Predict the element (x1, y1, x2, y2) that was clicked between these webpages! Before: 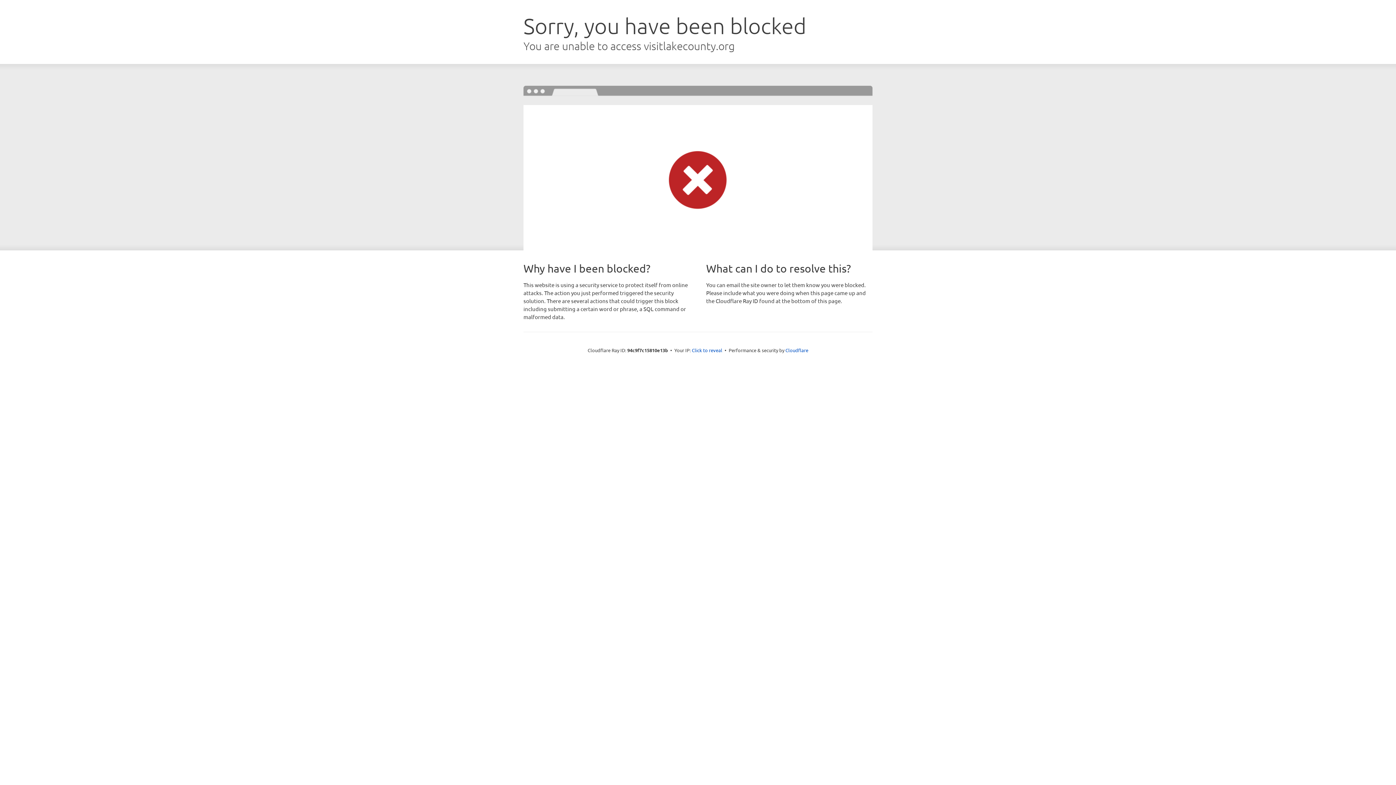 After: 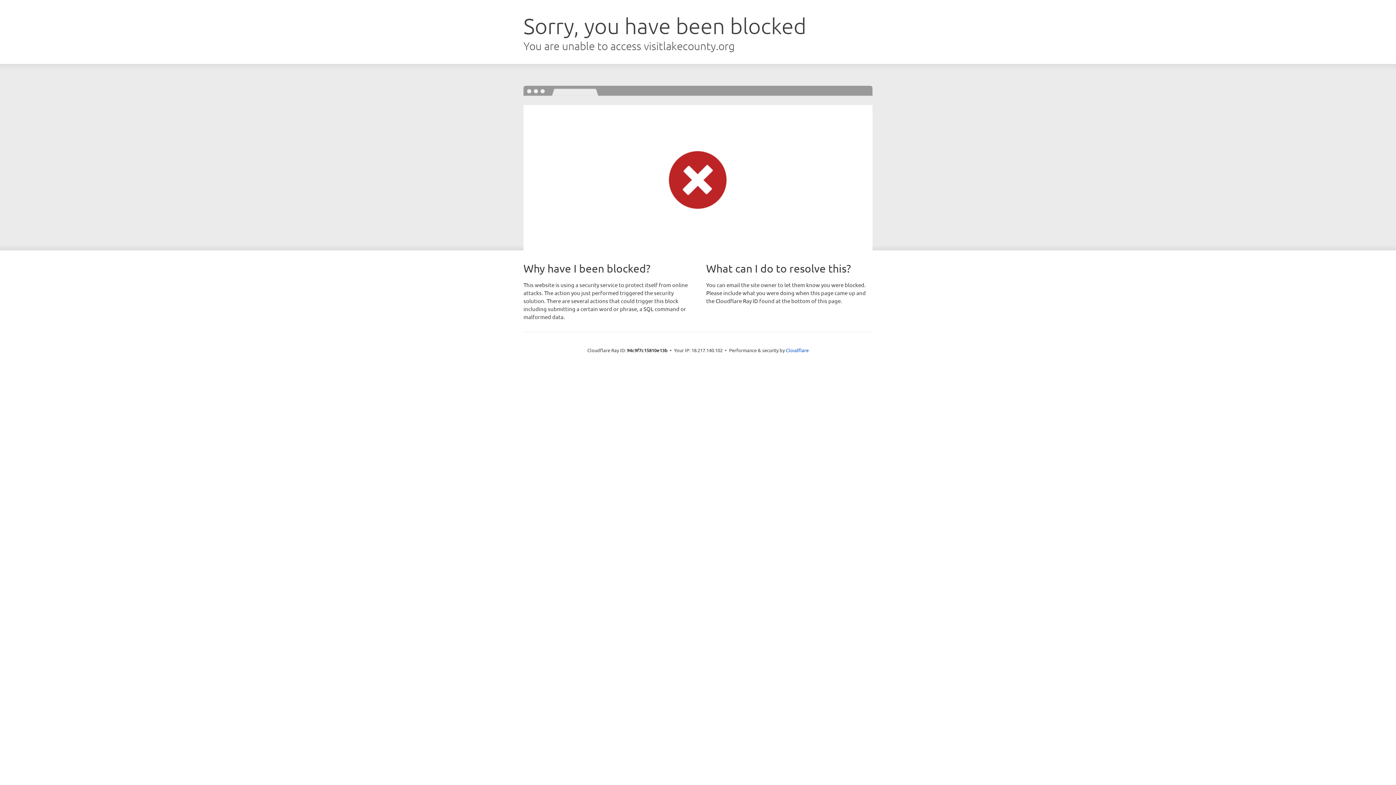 Action: label: Click to reveal bbox: (692, 346, 722, 353)